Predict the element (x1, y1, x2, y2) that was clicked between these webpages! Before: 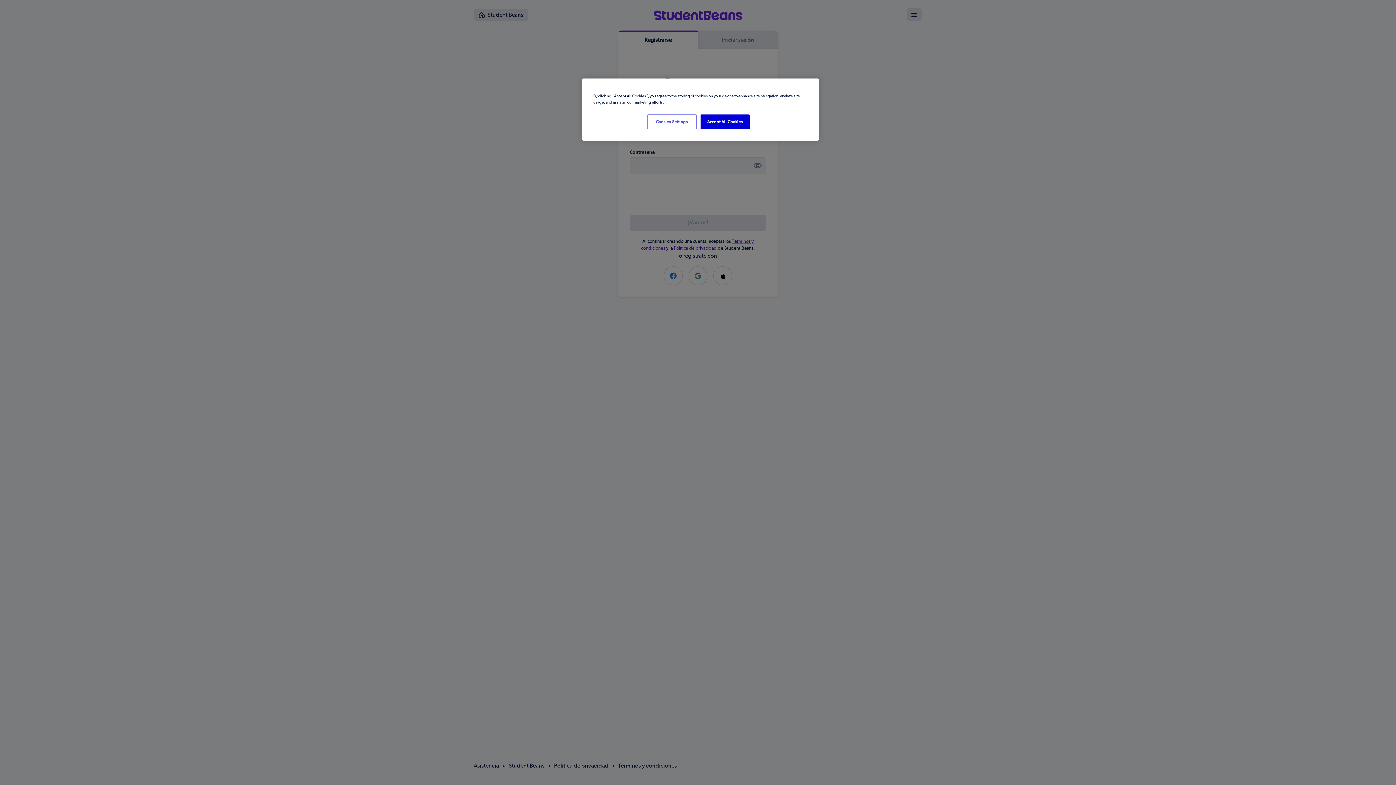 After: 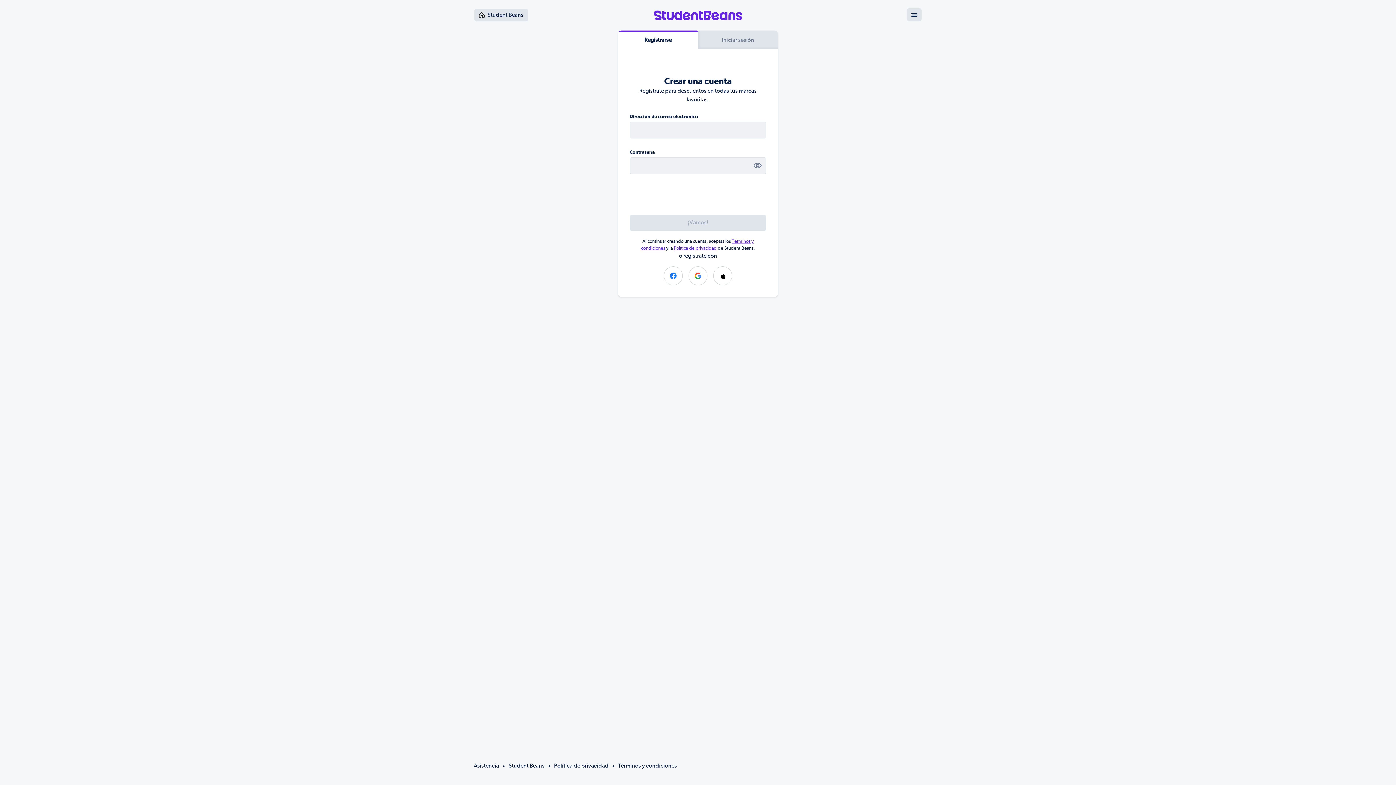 Action: label: Accept All Cookies bbox: (700, 114, 749, 129)